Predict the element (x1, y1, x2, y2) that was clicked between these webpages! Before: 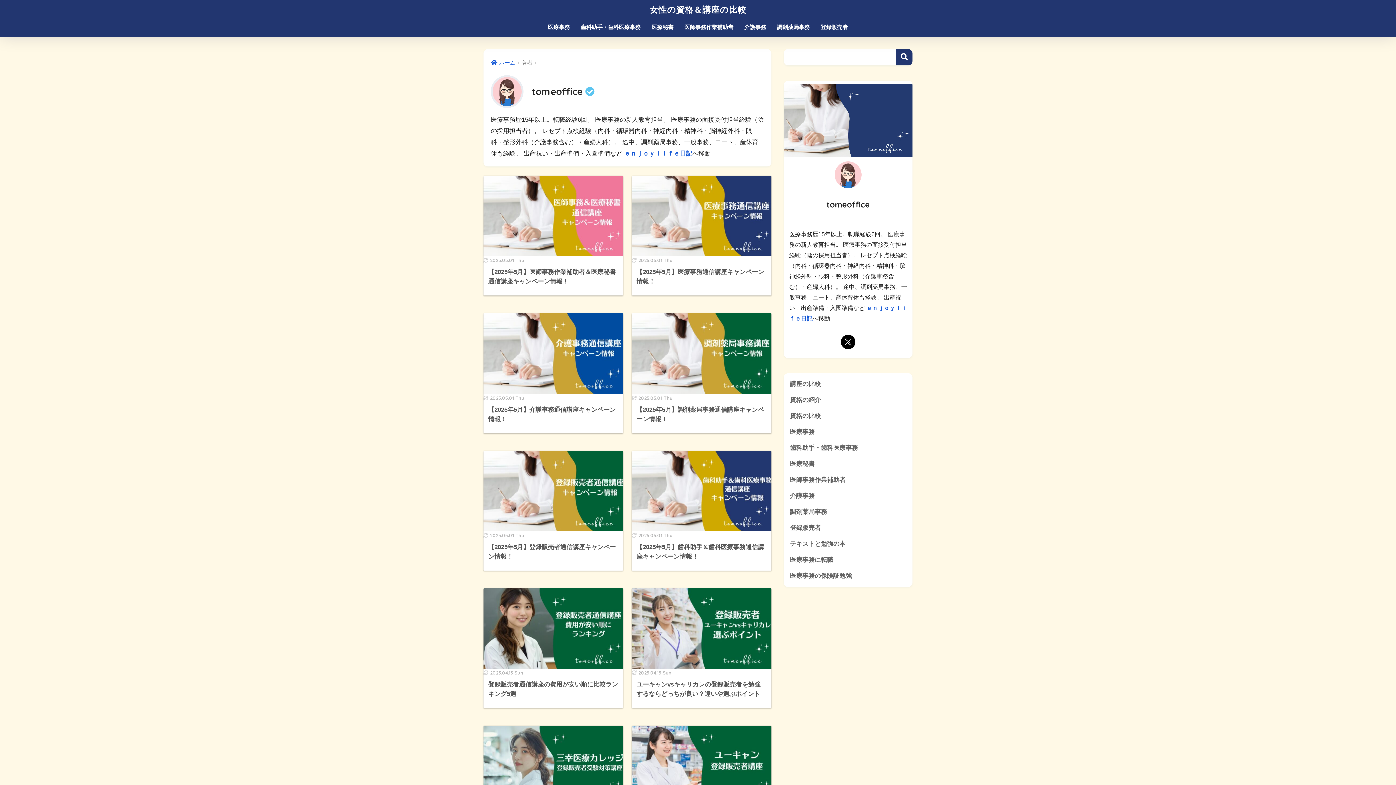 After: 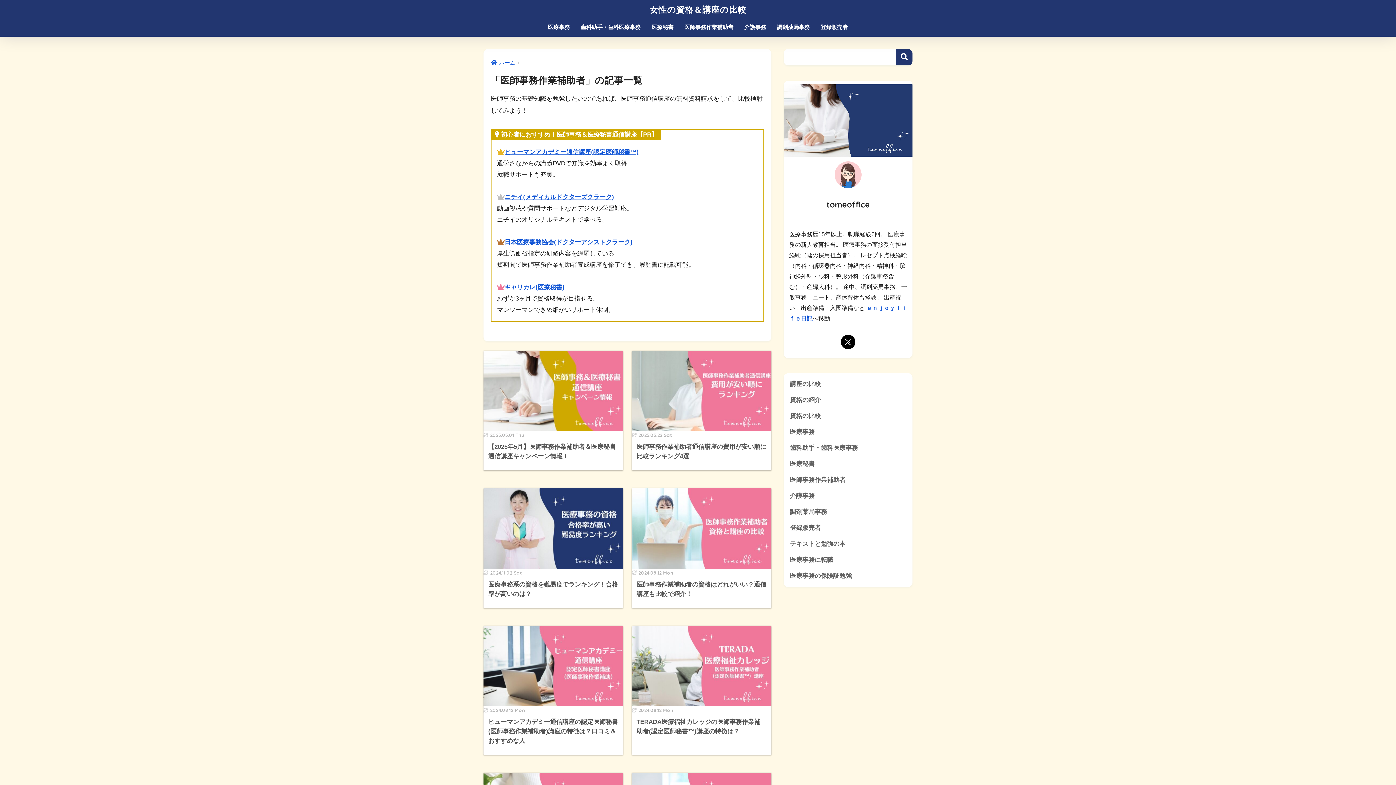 Action: bbox: (787, 472, 909, 488) label: 医師事務作業補助者